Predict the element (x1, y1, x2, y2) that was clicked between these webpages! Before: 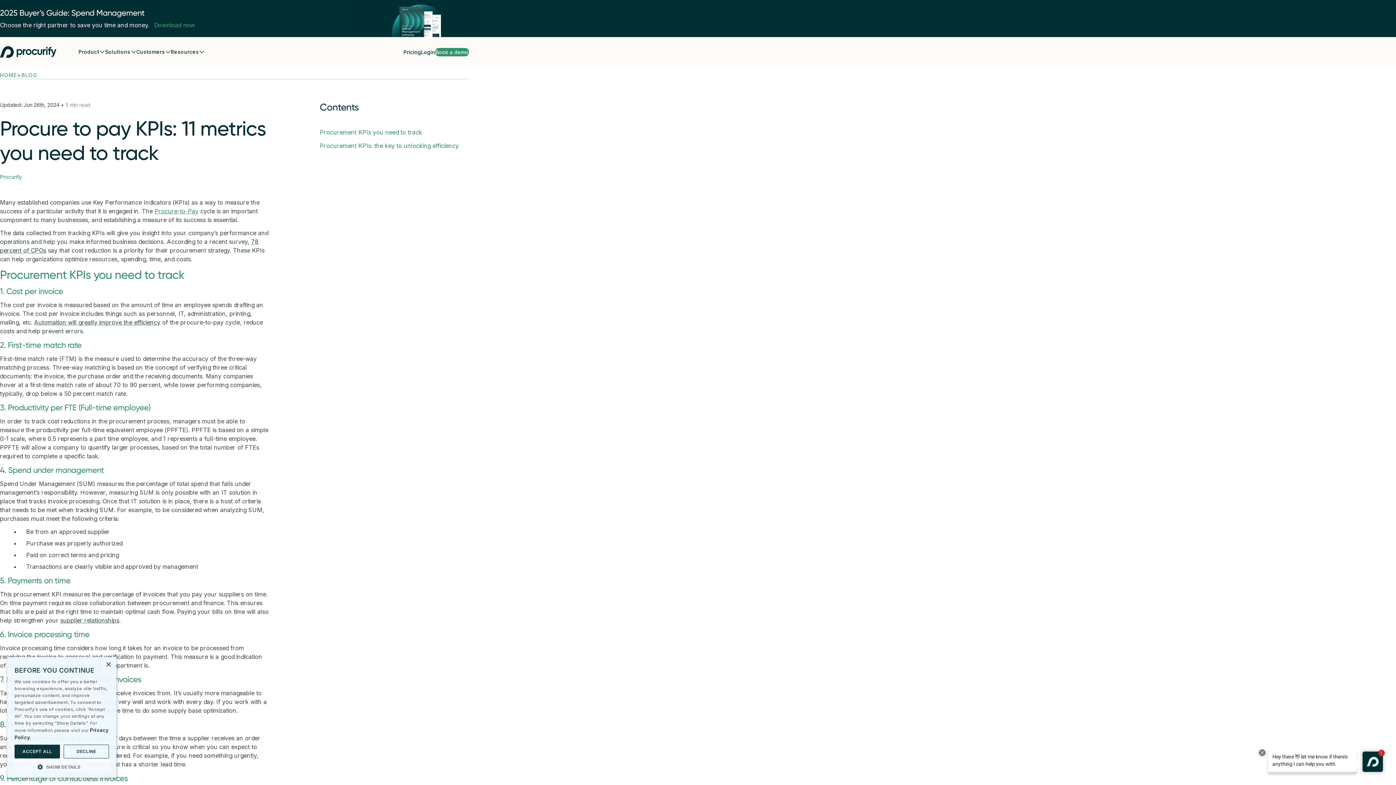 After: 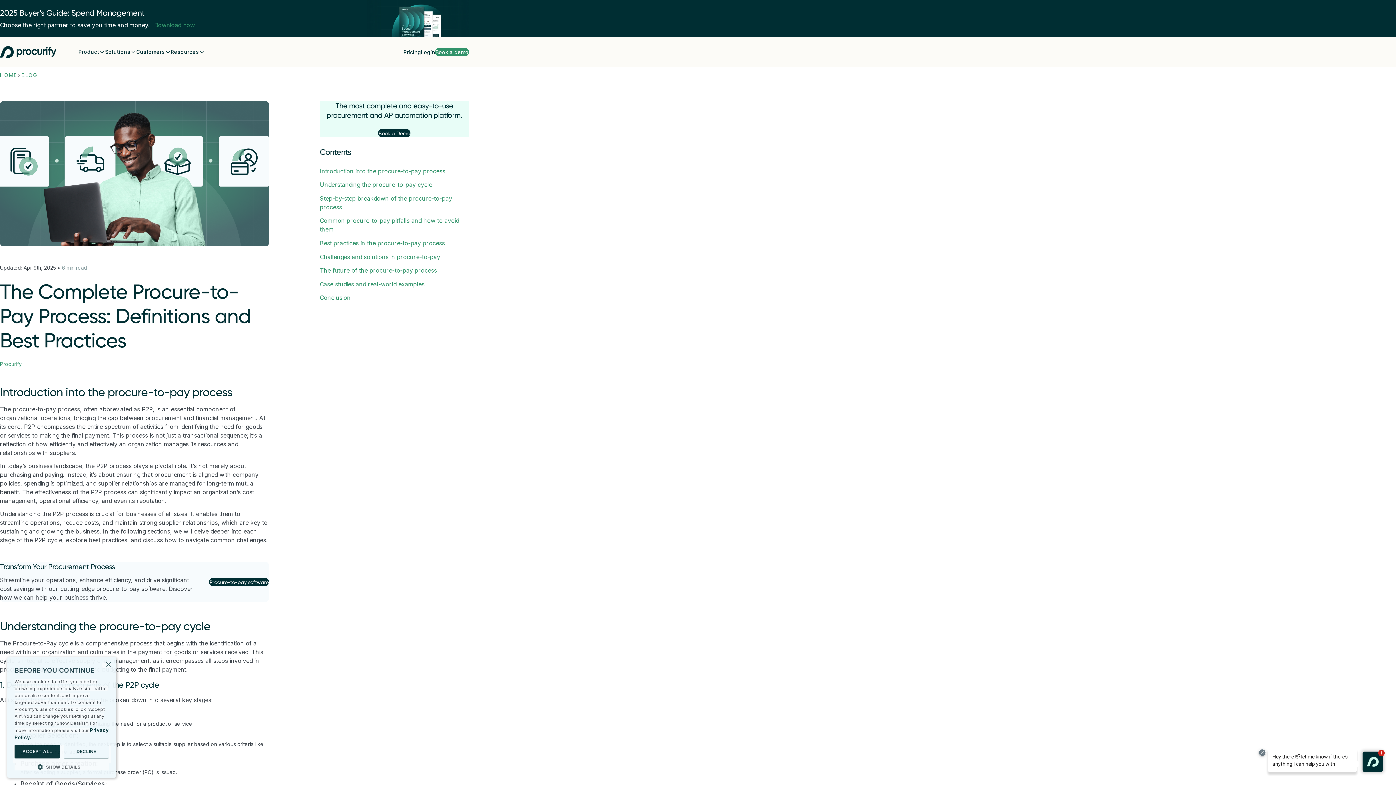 Action: bbox: (154, 207, 198, 214) label: Procure-to-Pay